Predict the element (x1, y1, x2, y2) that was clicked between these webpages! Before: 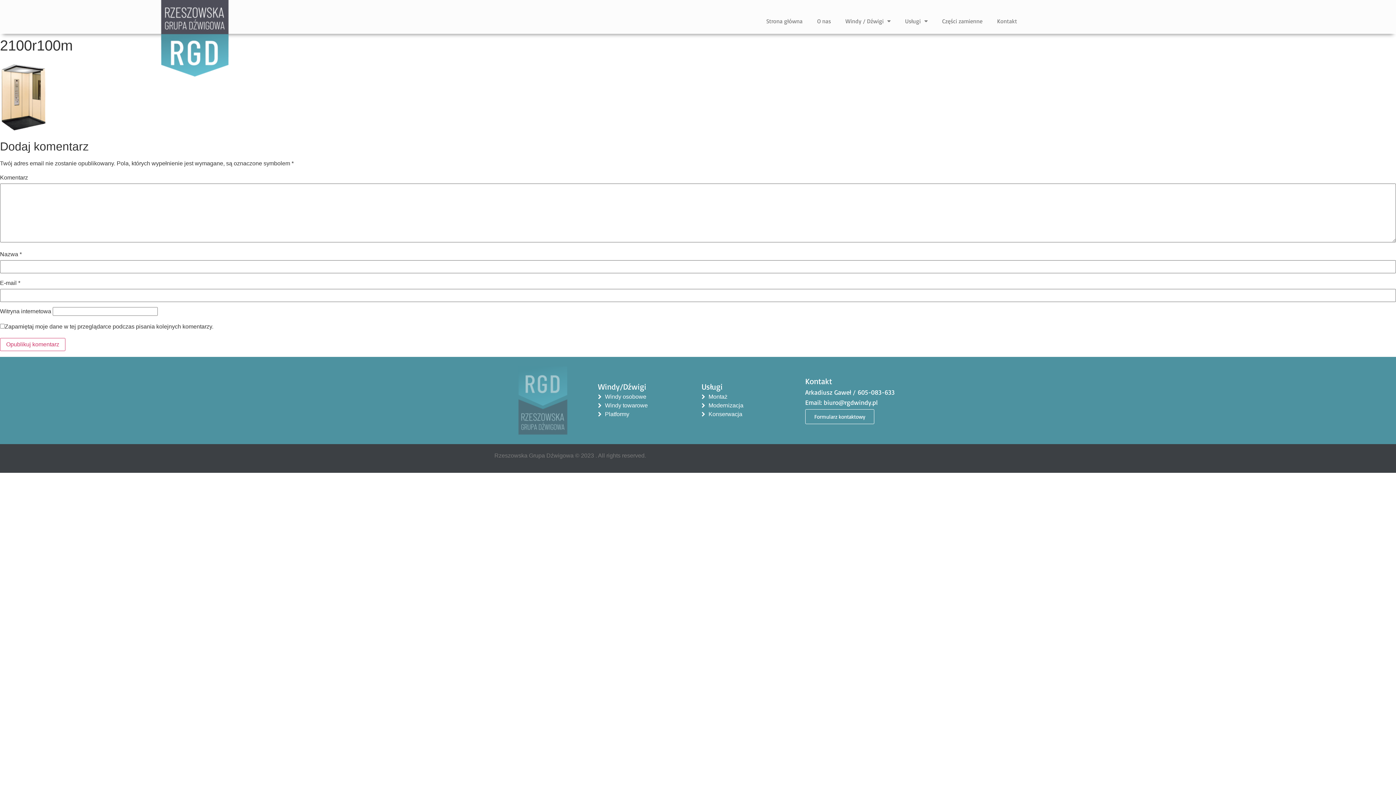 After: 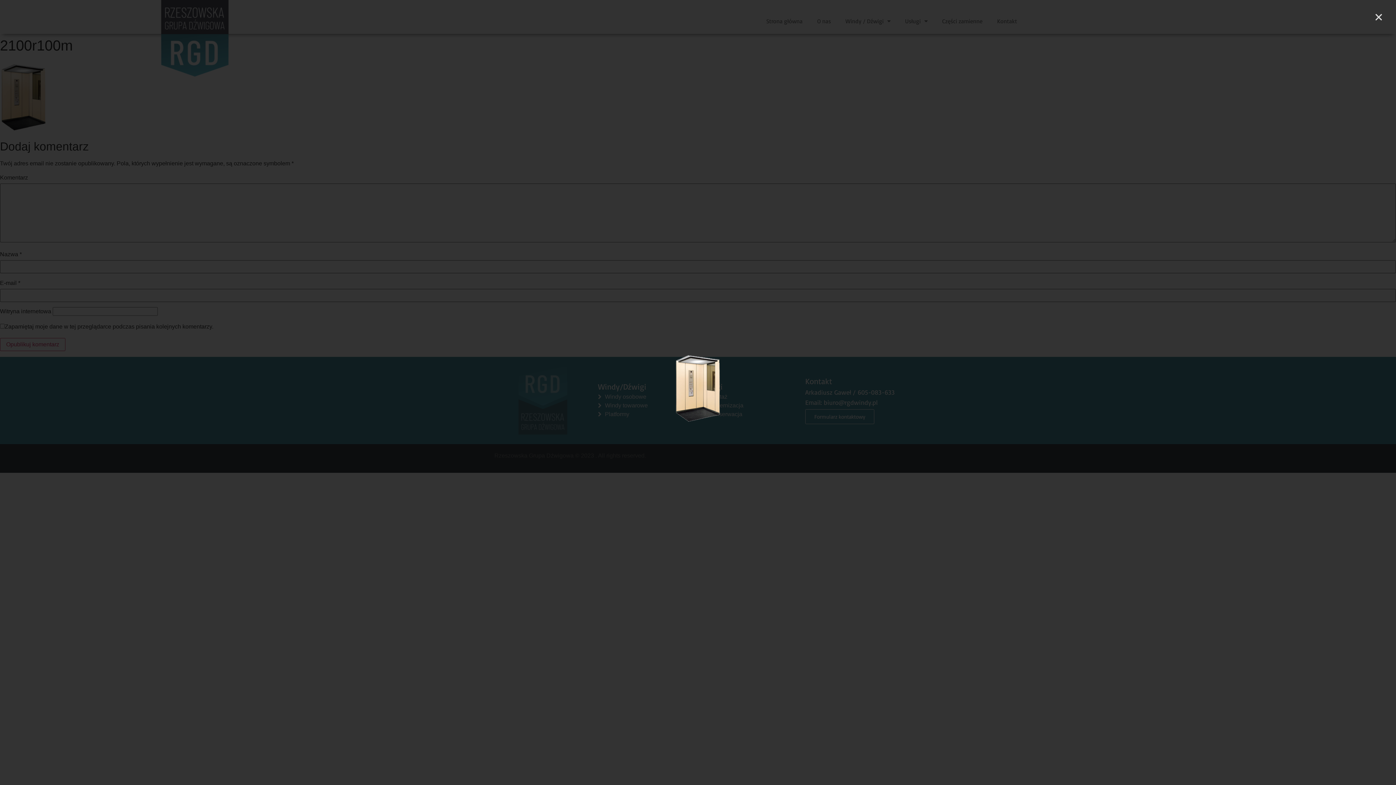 Action: bbox: (0, 126, 47, 133)